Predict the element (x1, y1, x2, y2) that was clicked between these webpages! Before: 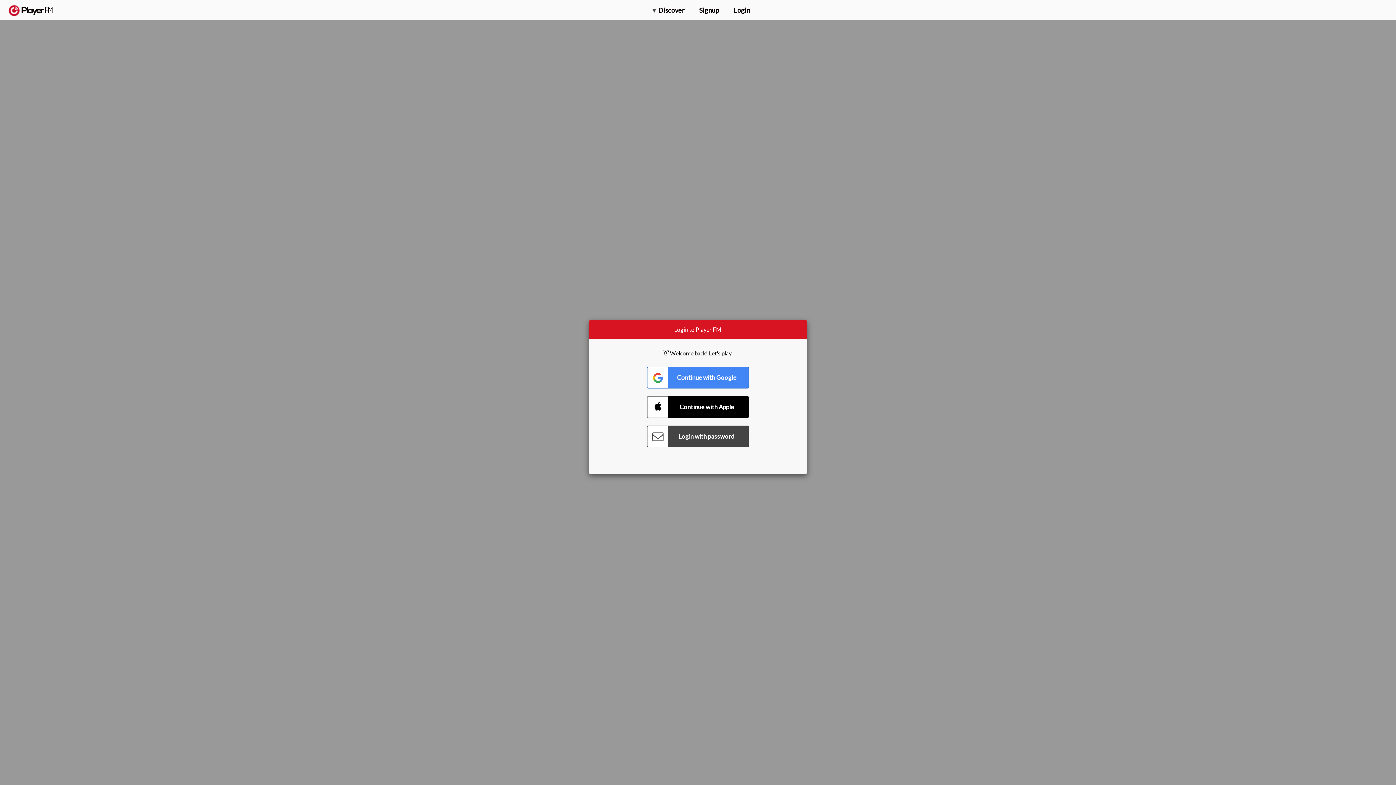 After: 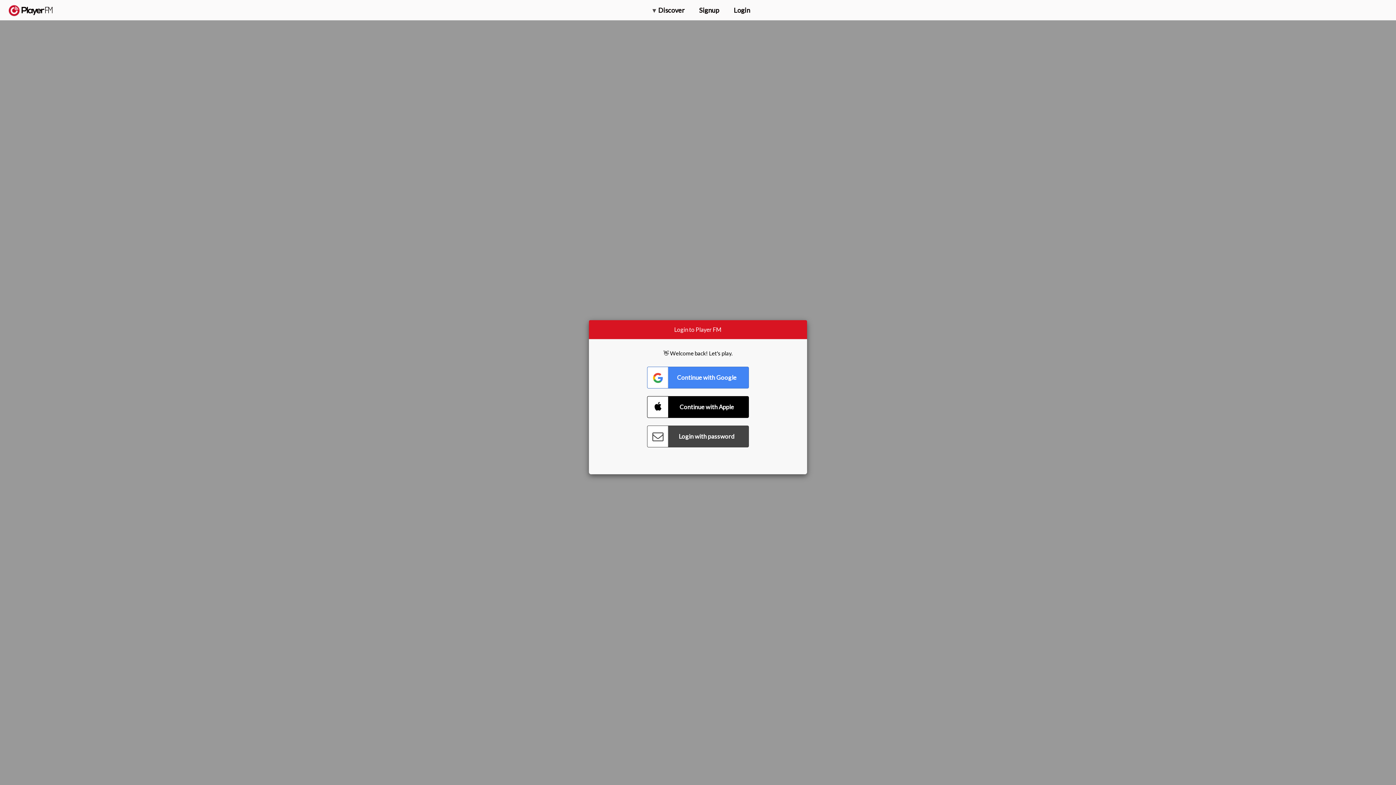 Action: bbox: (1318, 2, 1349, 14) label: Upgrade